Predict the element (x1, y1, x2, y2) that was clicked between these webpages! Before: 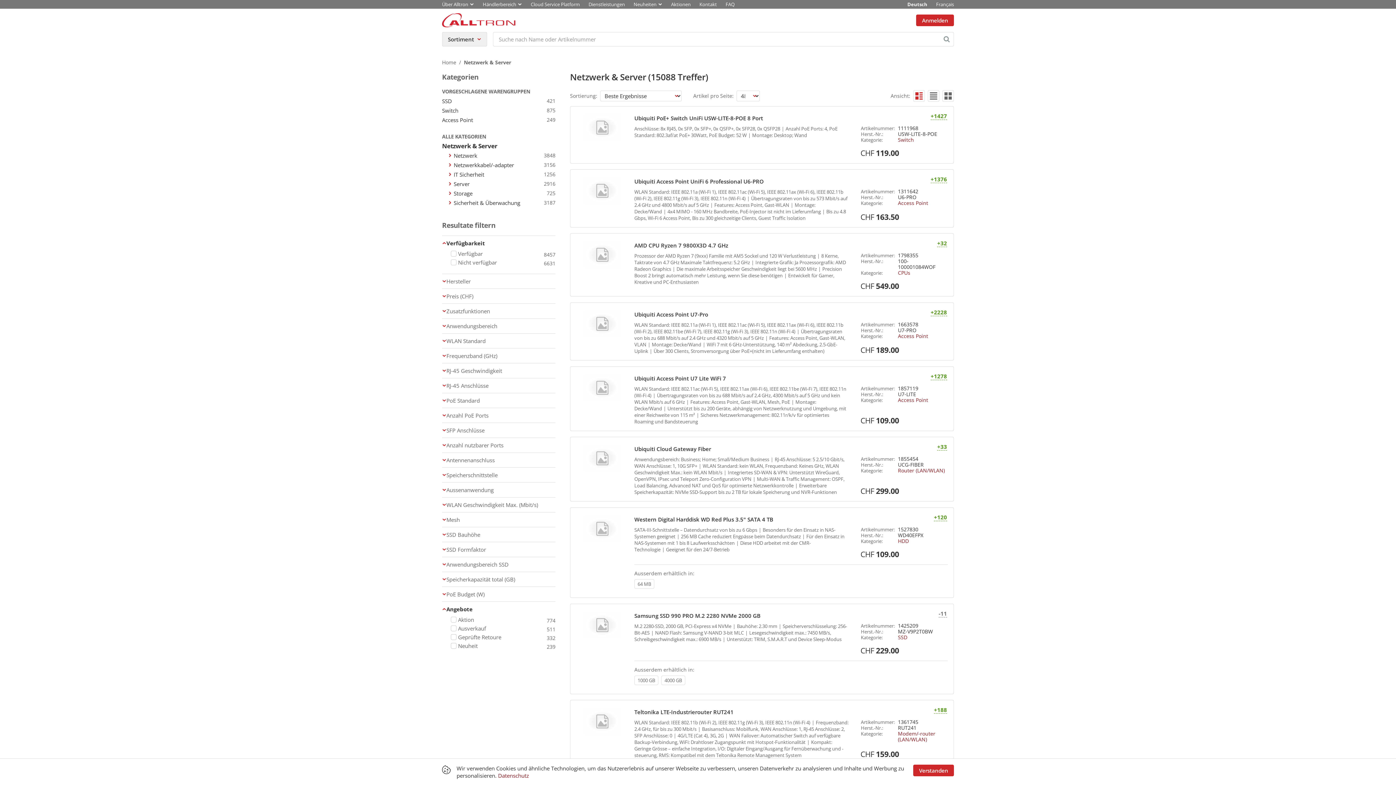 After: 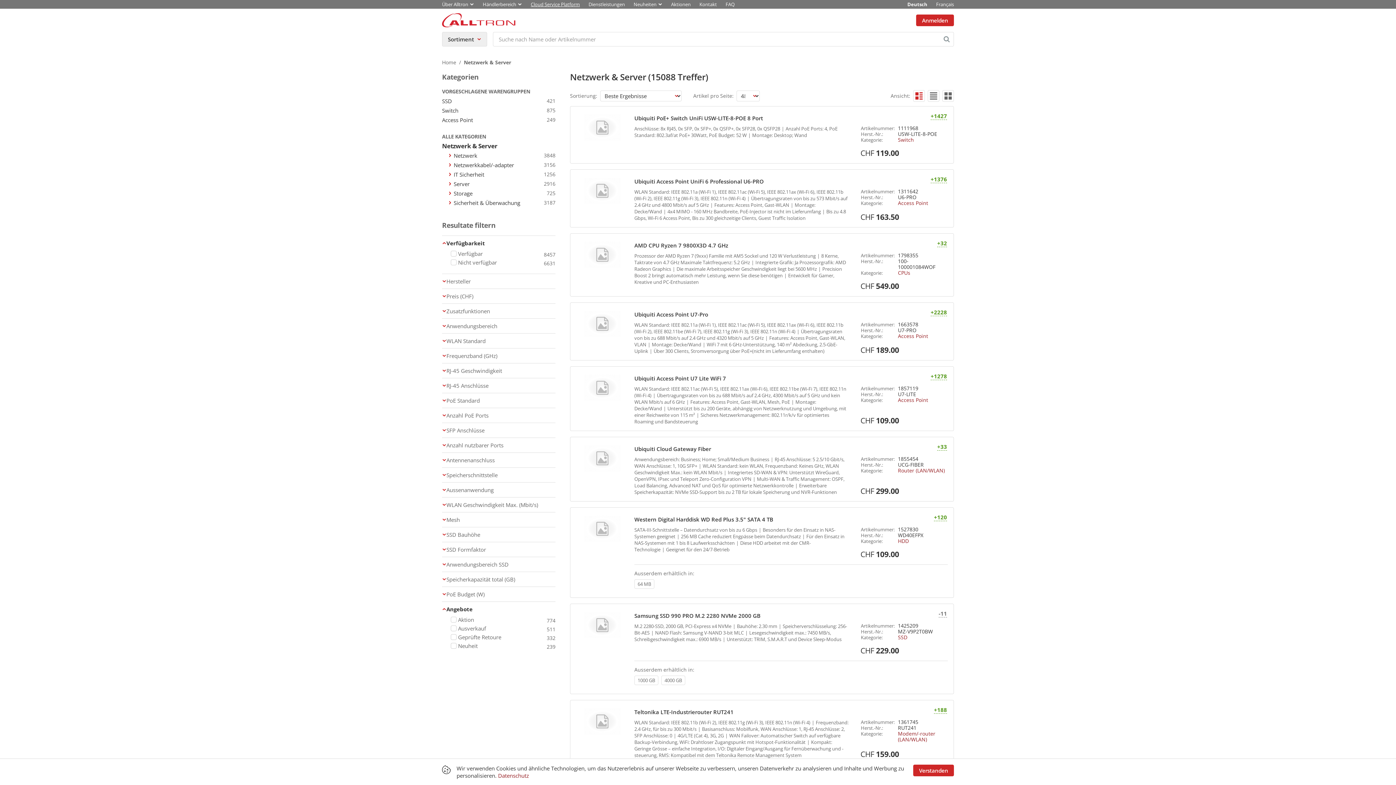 Action: bbox: (530, 1, 580, 7) label: Cloud Service Platform